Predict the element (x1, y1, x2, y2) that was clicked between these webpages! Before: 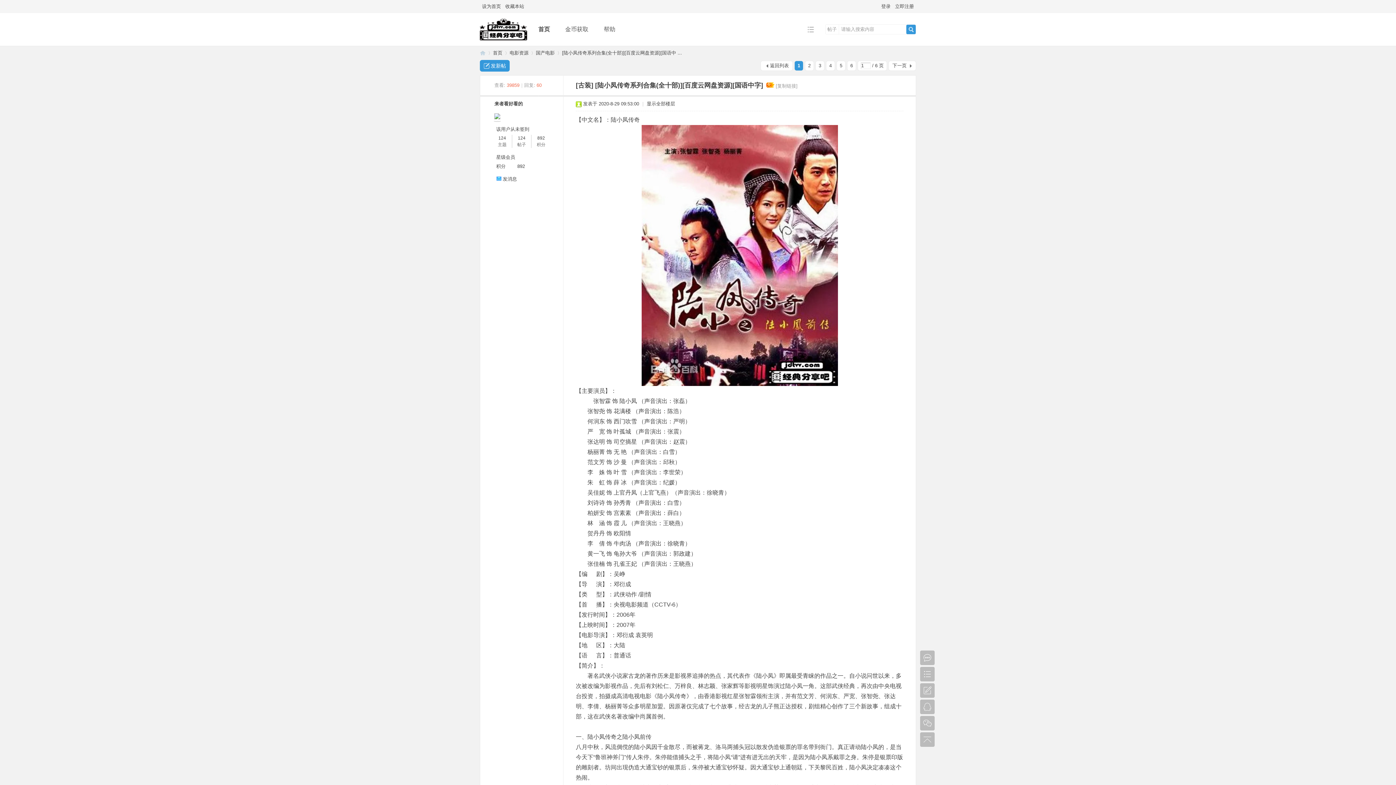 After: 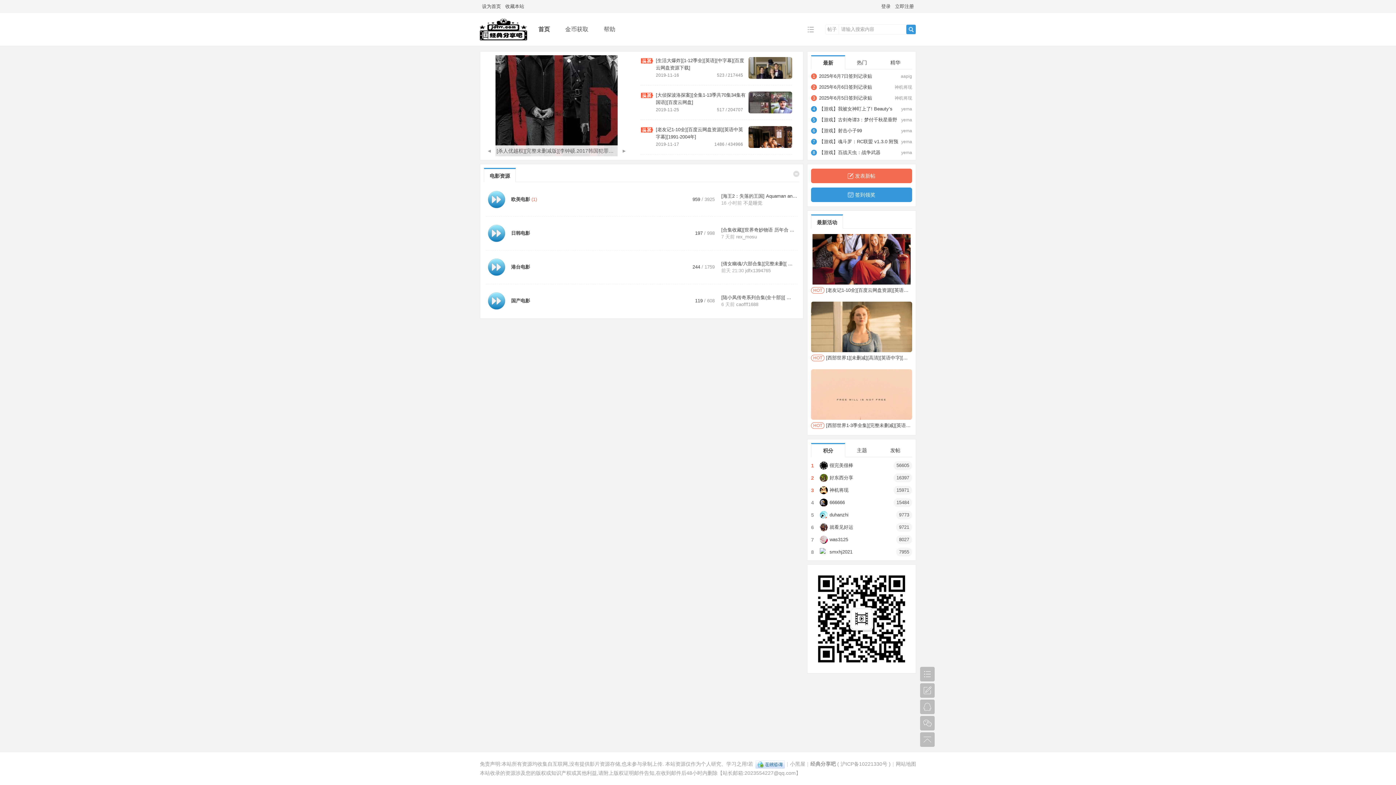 Action: label: 电影资源 bbox: (509, 47, 528, 58)